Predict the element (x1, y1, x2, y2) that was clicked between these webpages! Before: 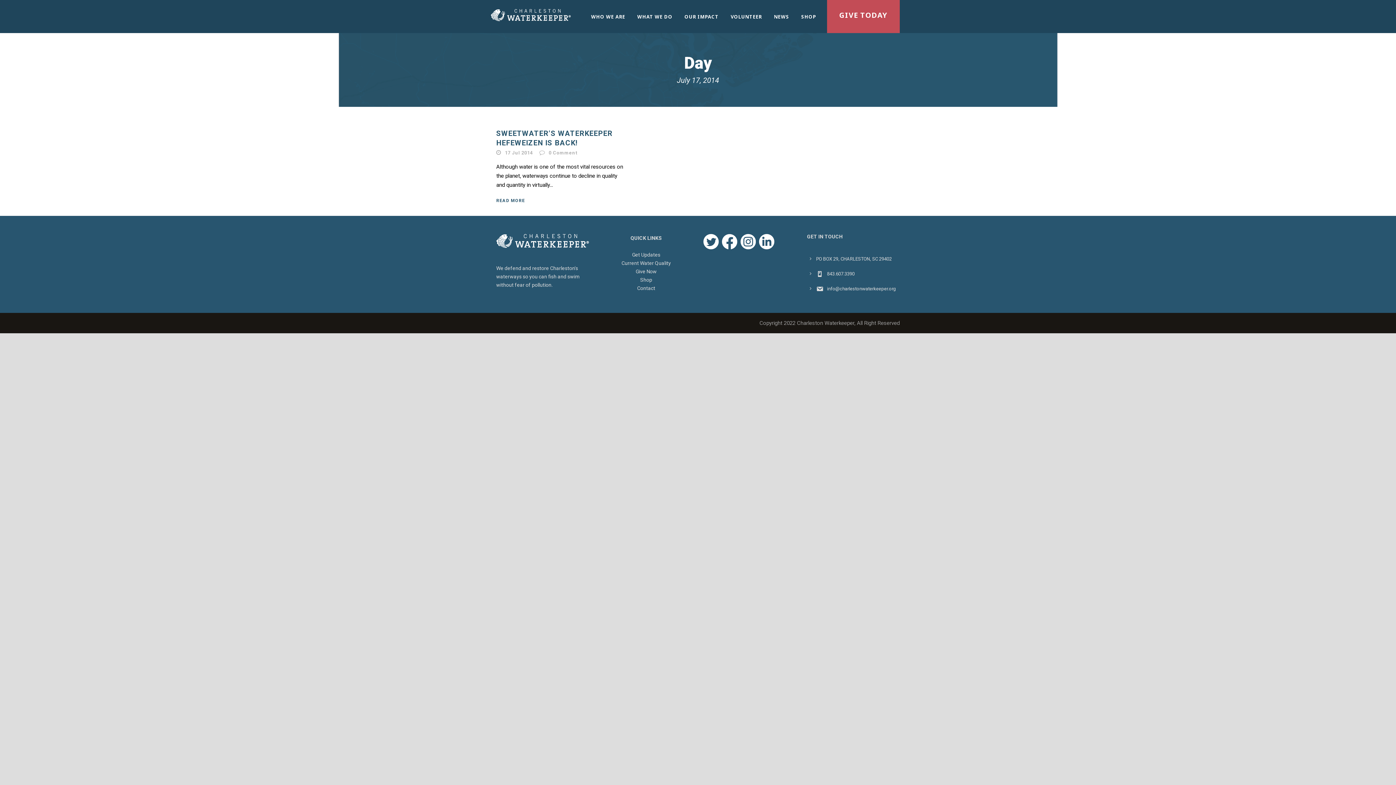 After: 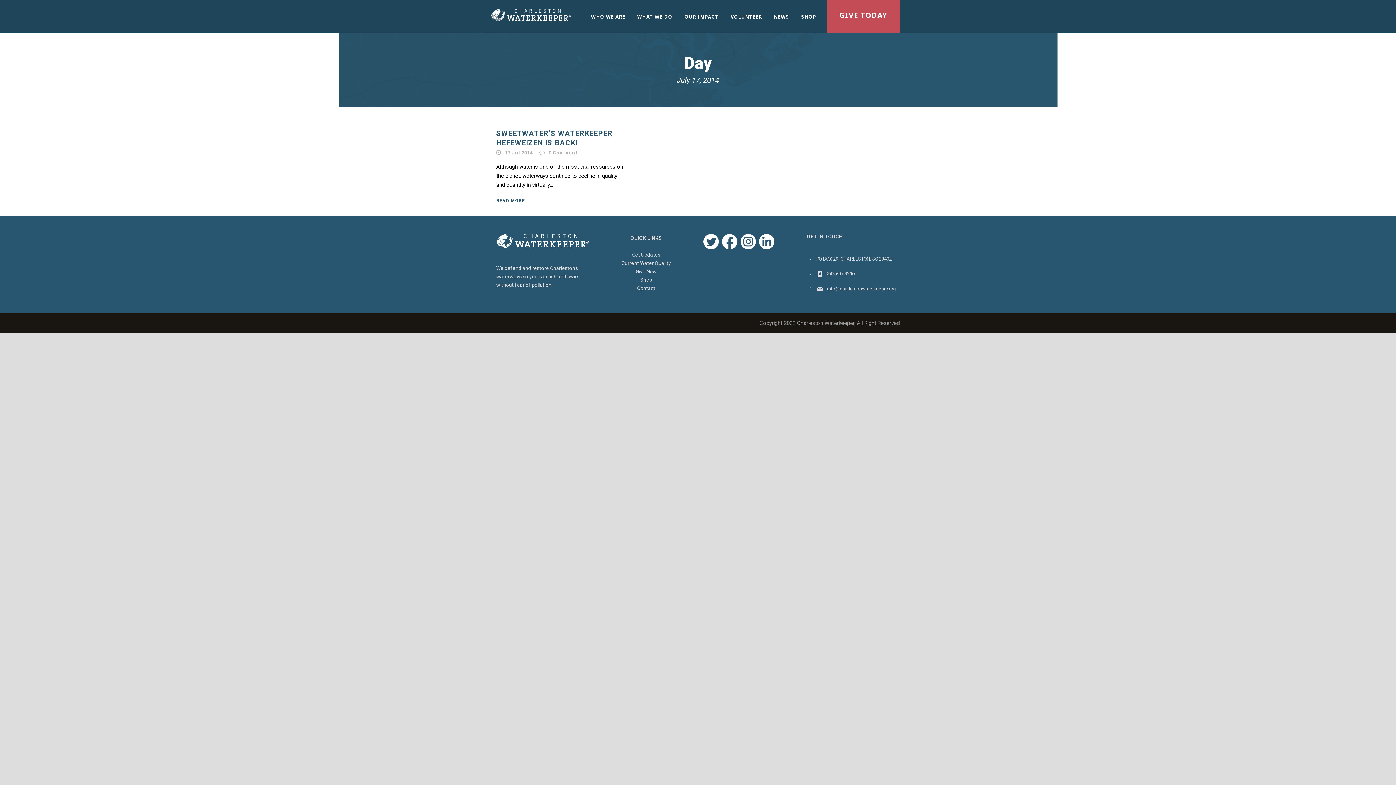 Action: bbox: (505, 150, 532, 155) label: 17 Jul 2014